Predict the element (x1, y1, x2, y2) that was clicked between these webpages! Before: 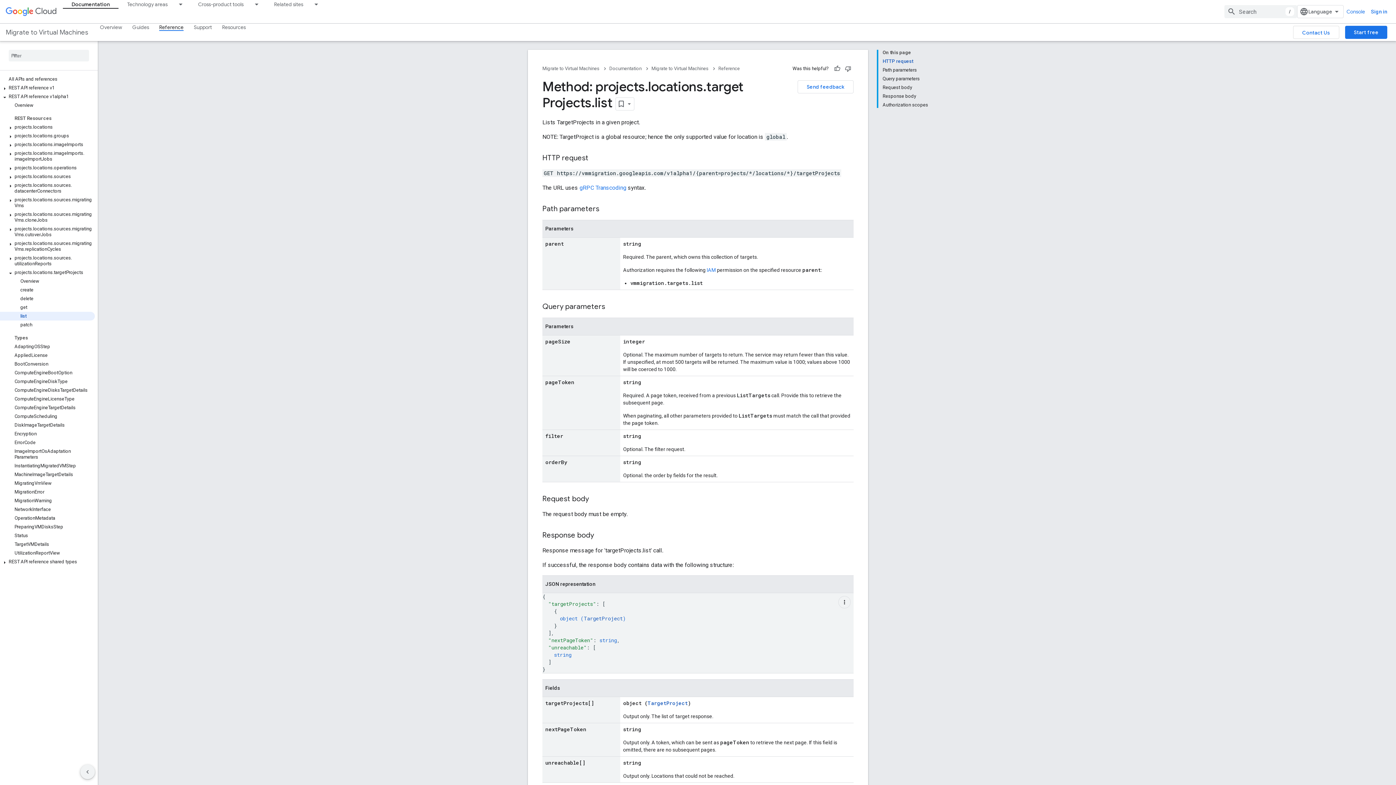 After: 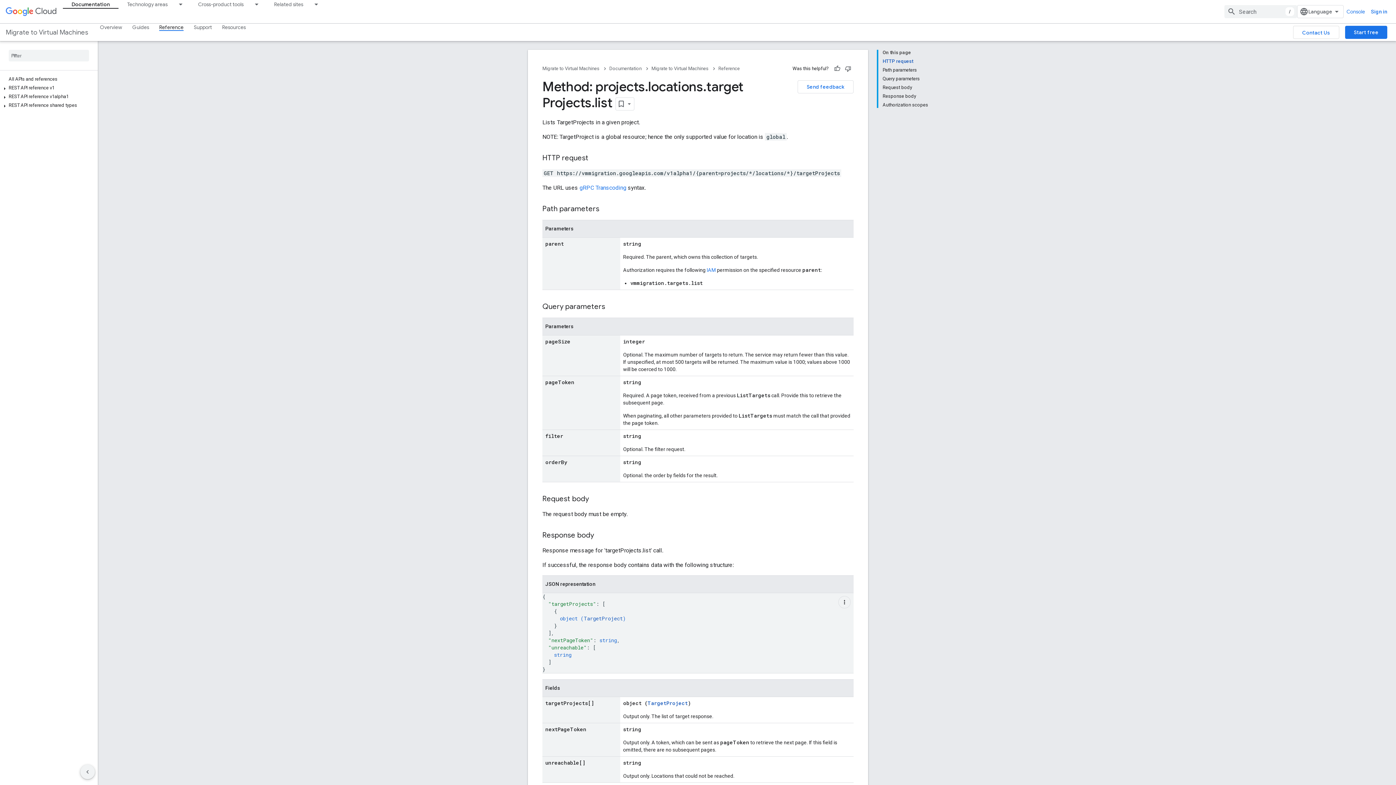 Action: bbox: (0, 94, 9, 100)